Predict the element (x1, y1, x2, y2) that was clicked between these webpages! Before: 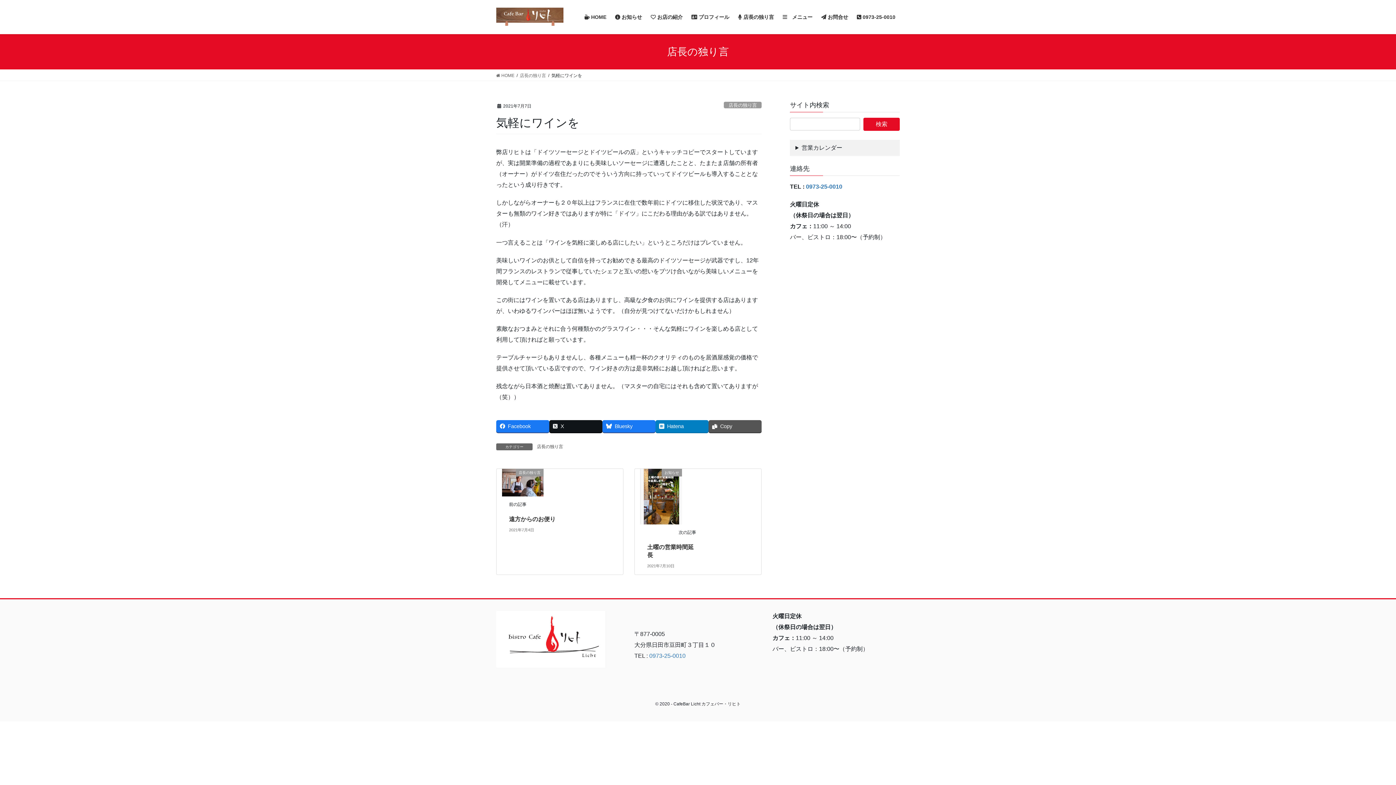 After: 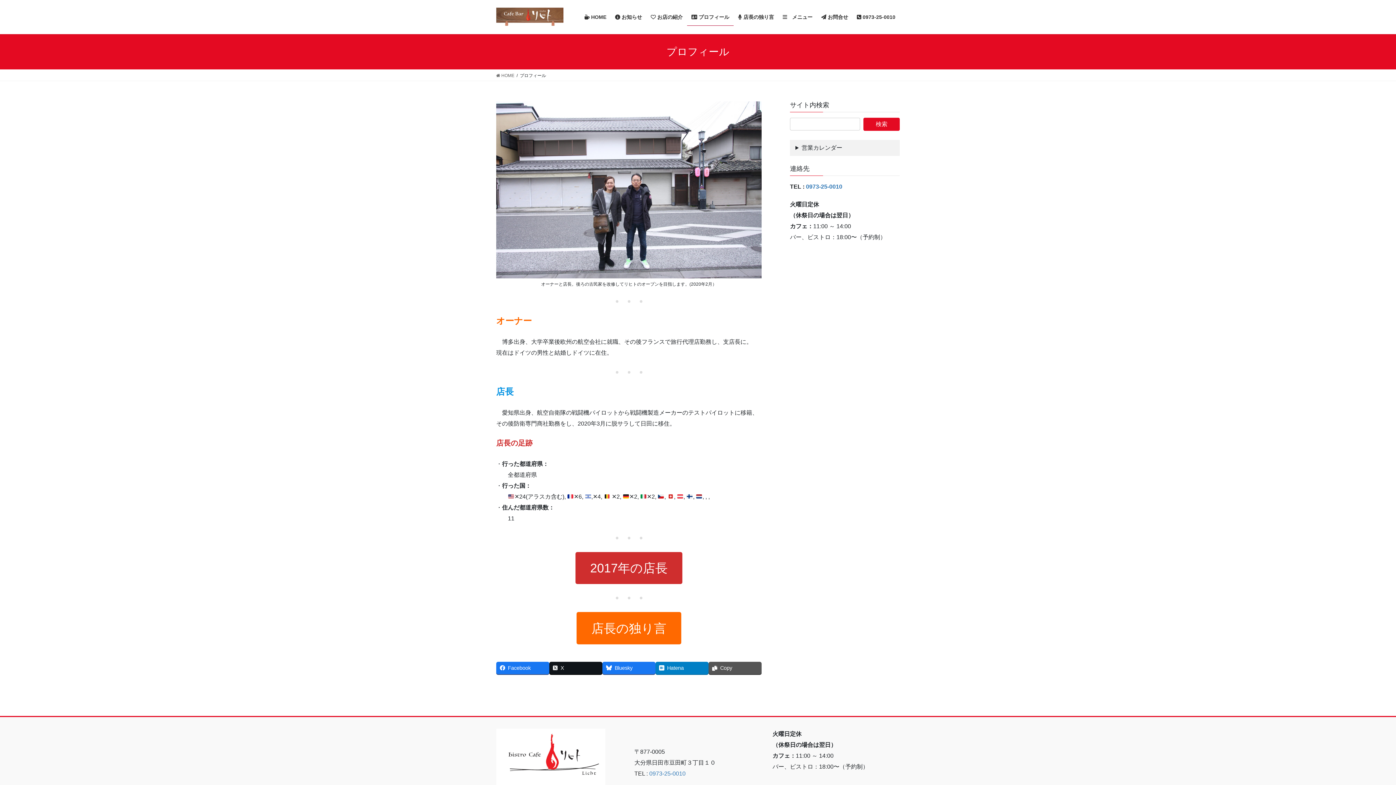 Action: bbox: (687, 8, 733, 25) label:  プロフィール